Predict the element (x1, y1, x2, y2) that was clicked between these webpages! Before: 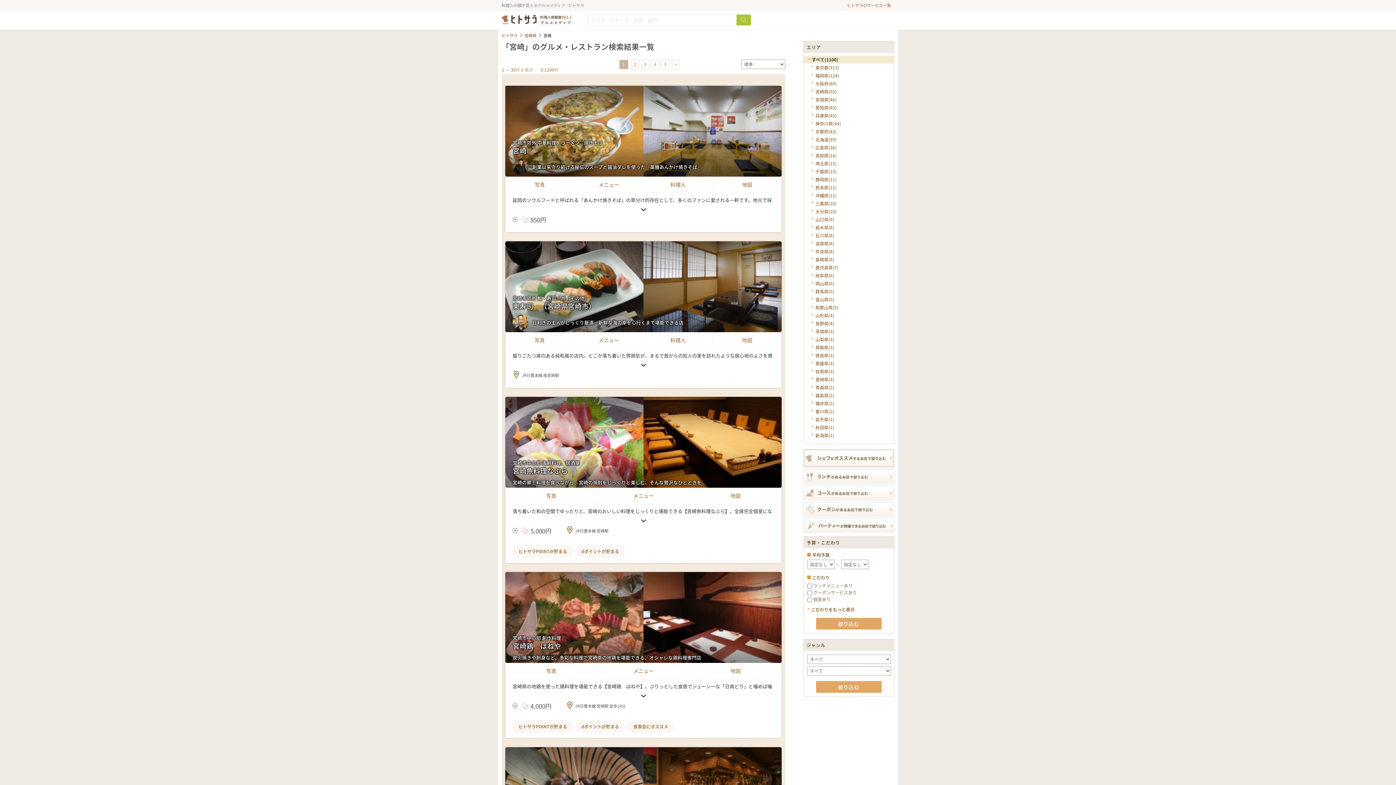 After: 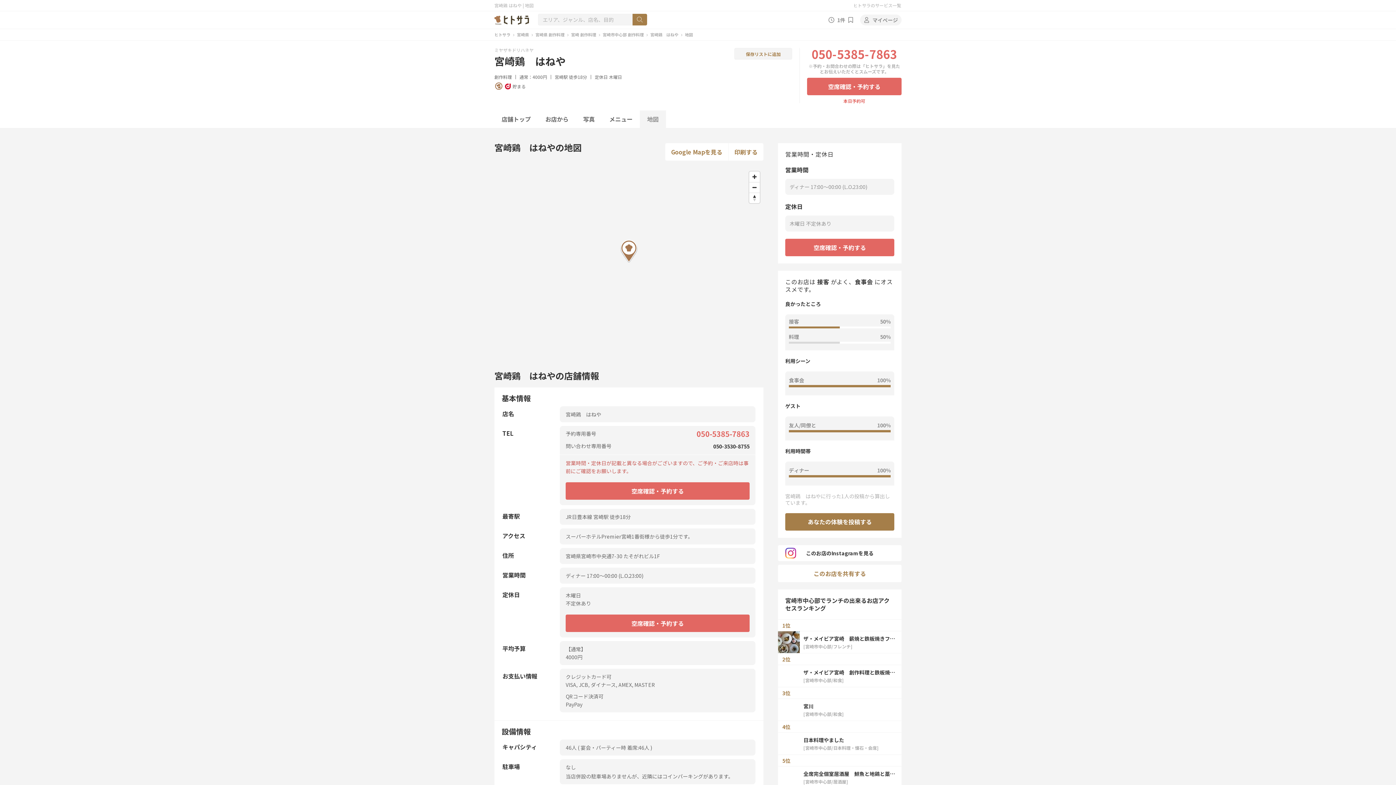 Action: bbox: (689, 663, 781, 679) label: 地図